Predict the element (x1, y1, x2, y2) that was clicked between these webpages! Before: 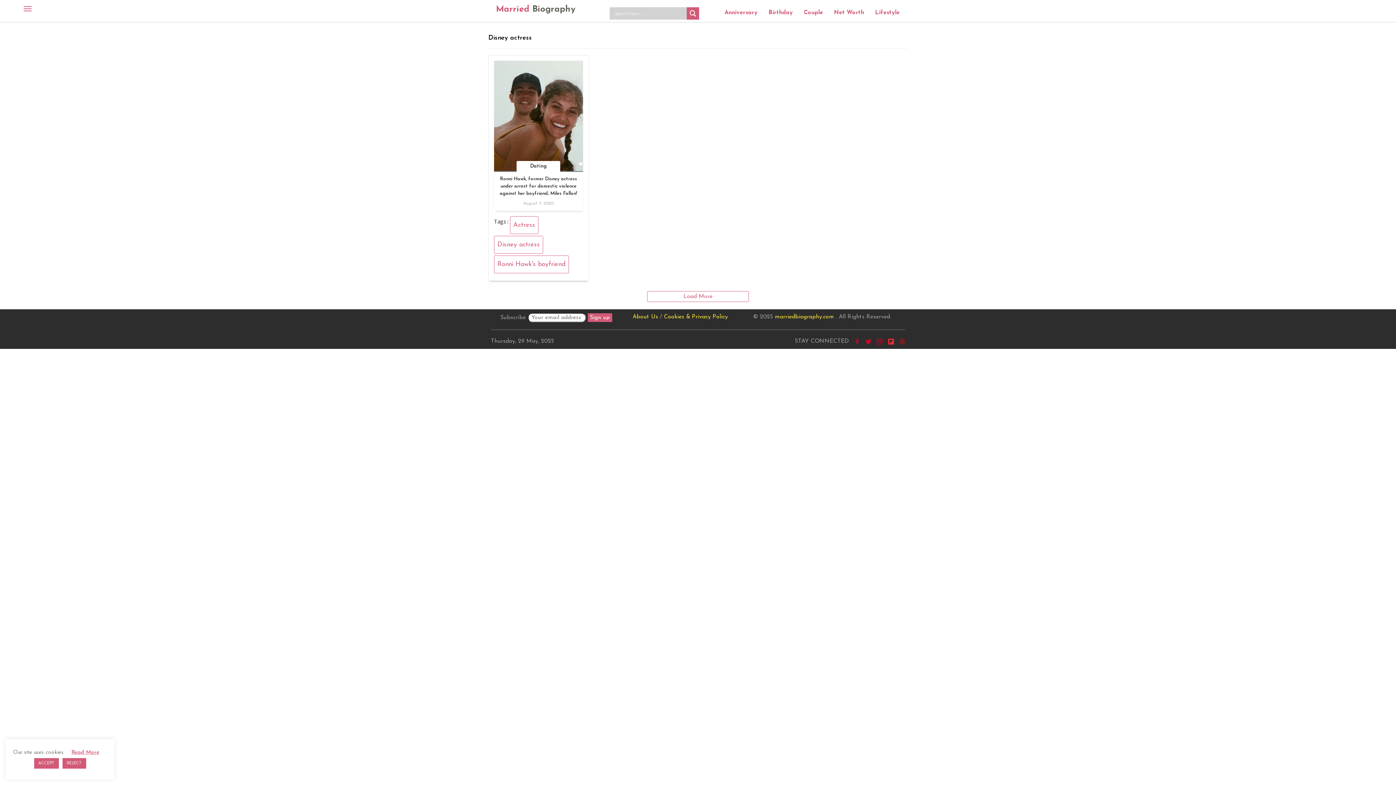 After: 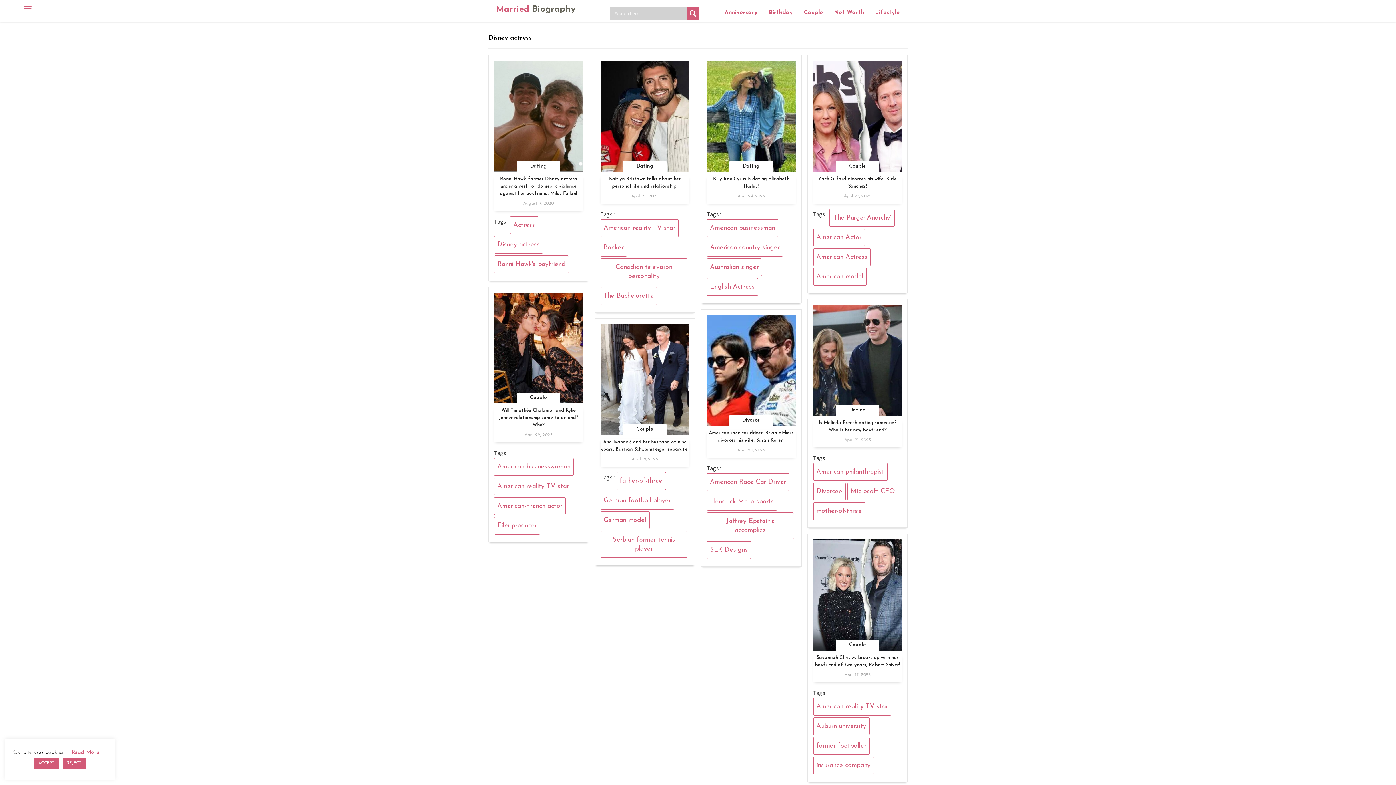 Action: bbox: (647, 291, 749, 302) label: Load More